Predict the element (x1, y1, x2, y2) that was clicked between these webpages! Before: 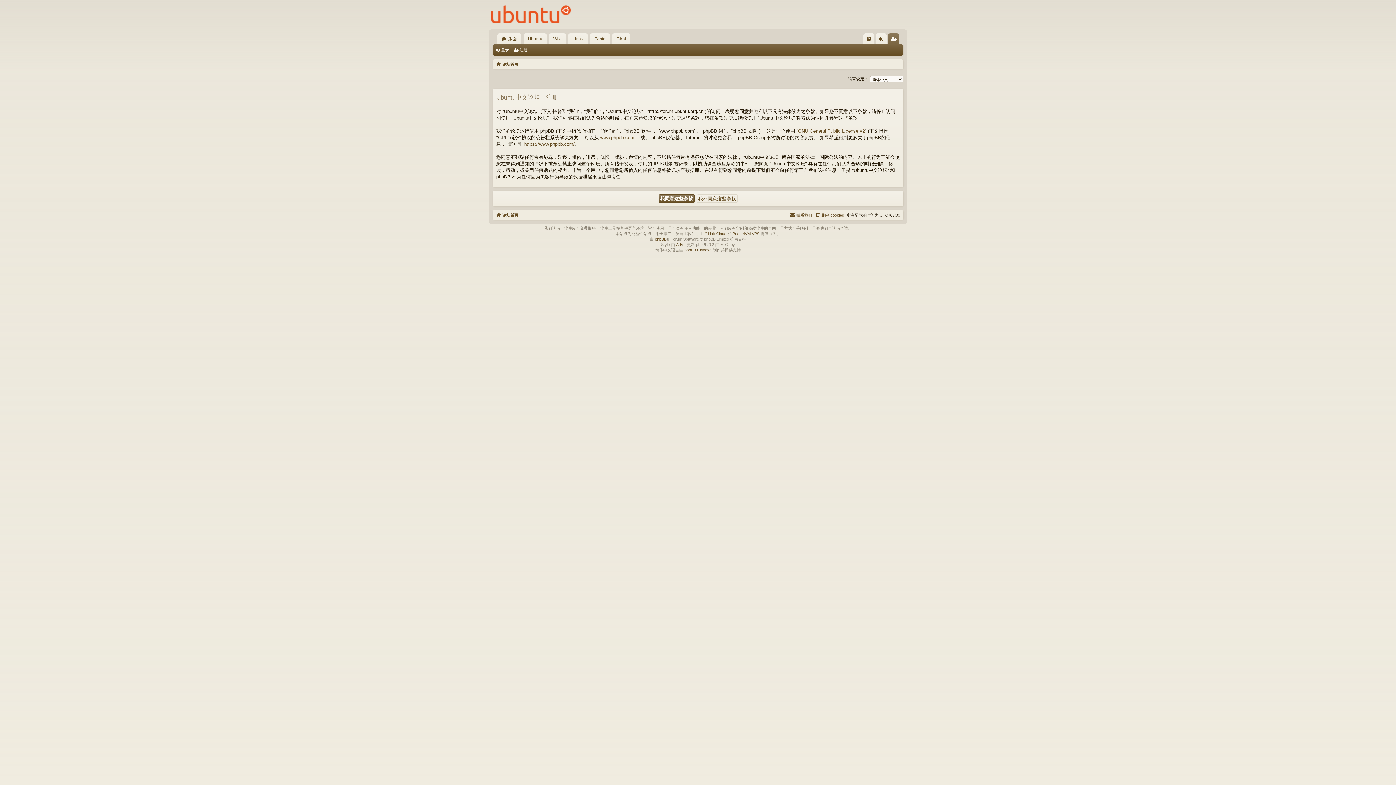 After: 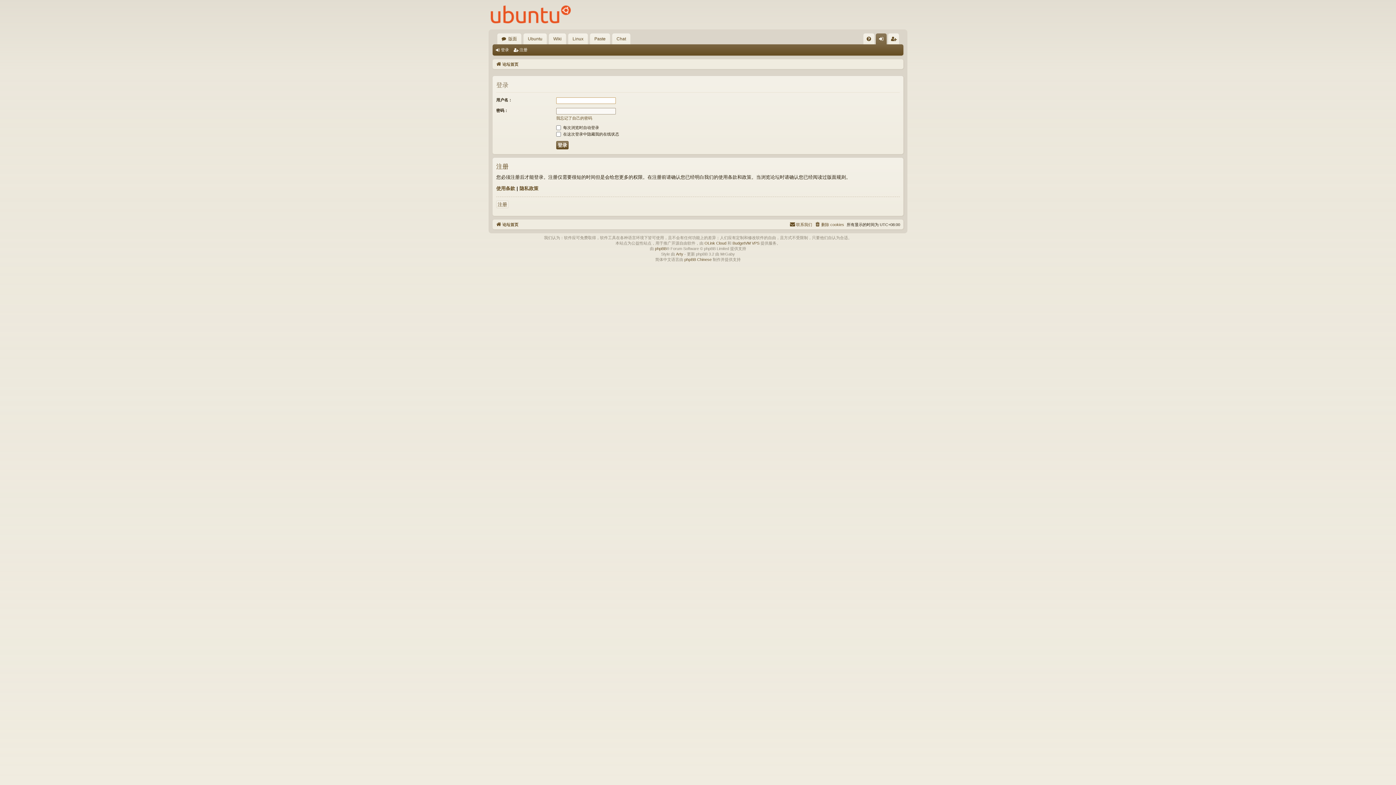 Action: label: 登录 bbox: (876, 33, 886, 44)